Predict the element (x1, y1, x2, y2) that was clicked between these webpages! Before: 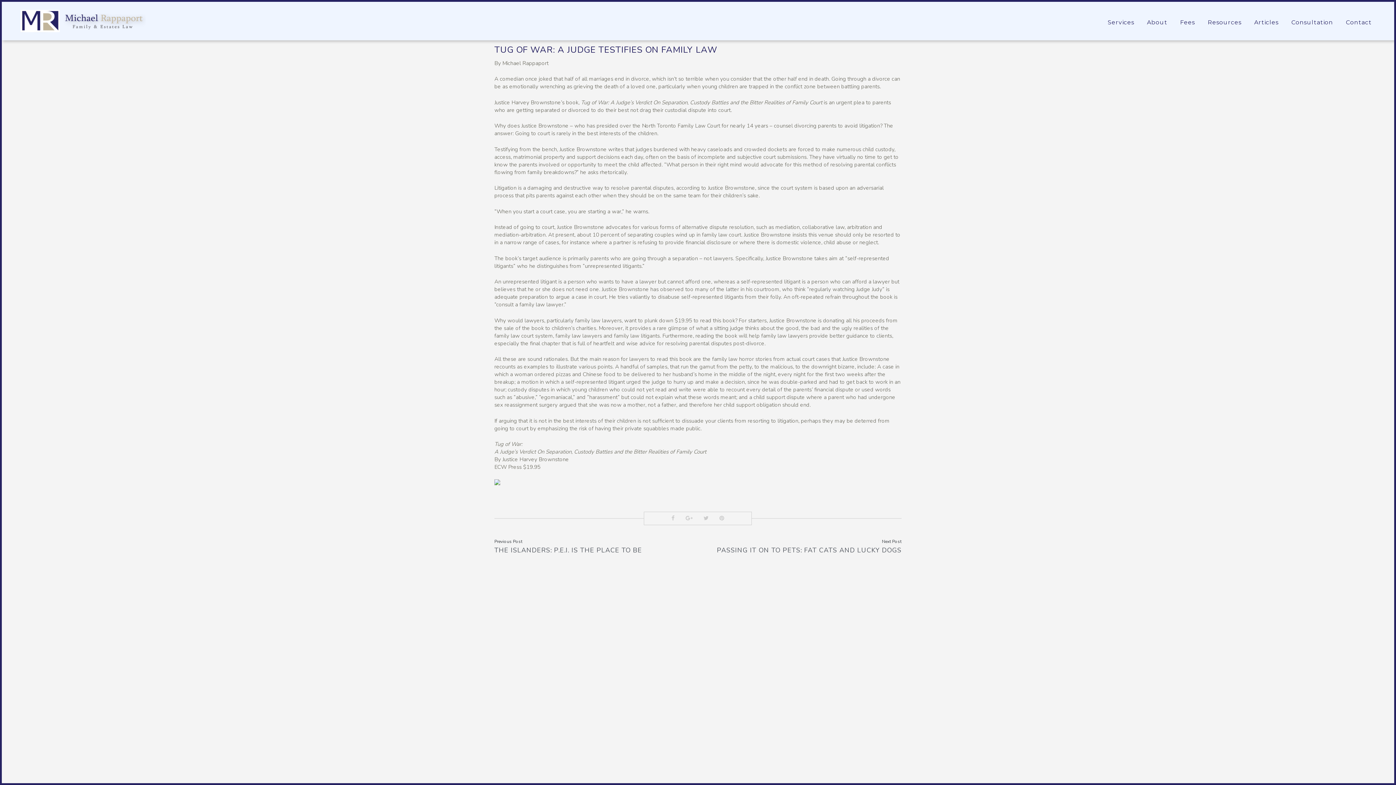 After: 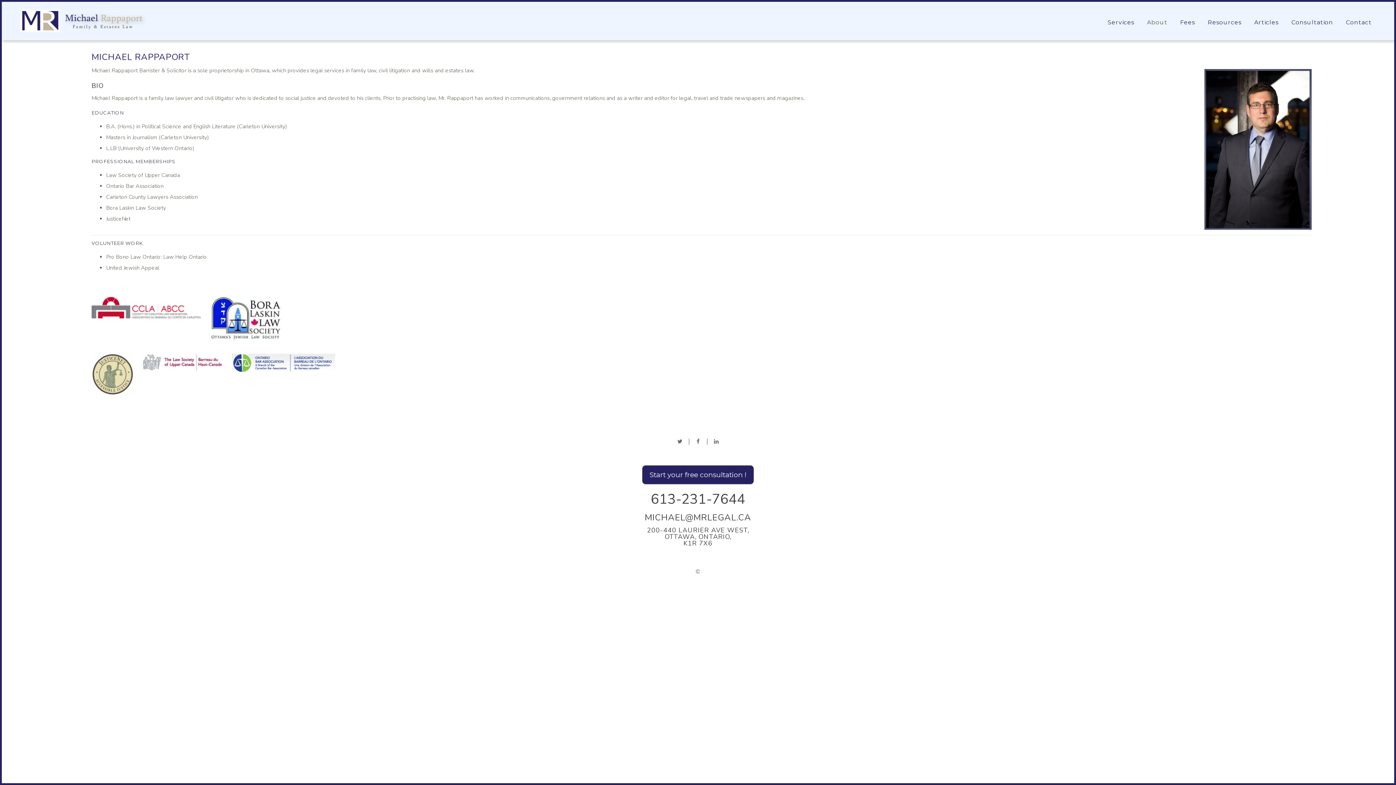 Action: label: About bbox: (1143, 13, 1171, 31)